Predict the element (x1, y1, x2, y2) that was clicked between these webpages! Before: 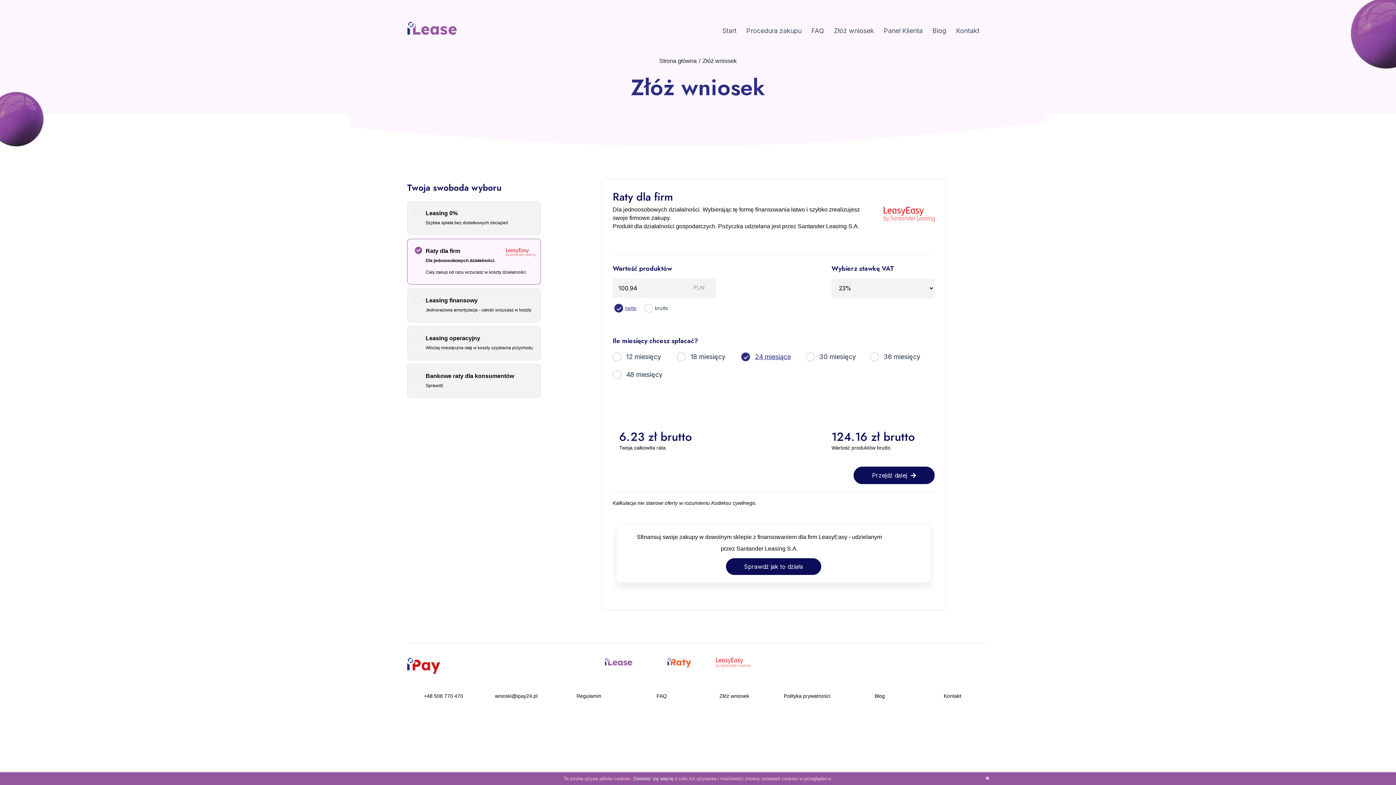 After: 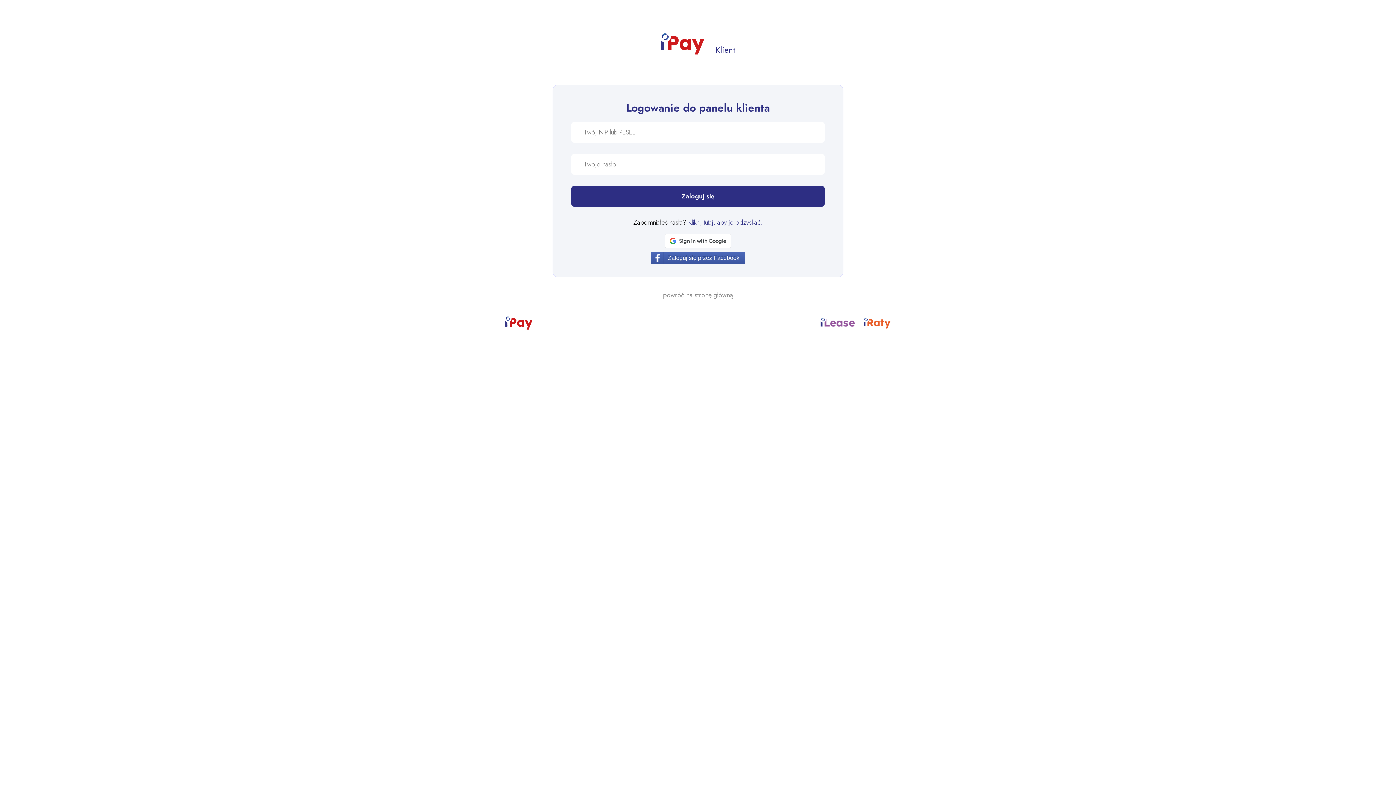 Action: label: Panel Klienta bbox: (883, 27, 923, 34)